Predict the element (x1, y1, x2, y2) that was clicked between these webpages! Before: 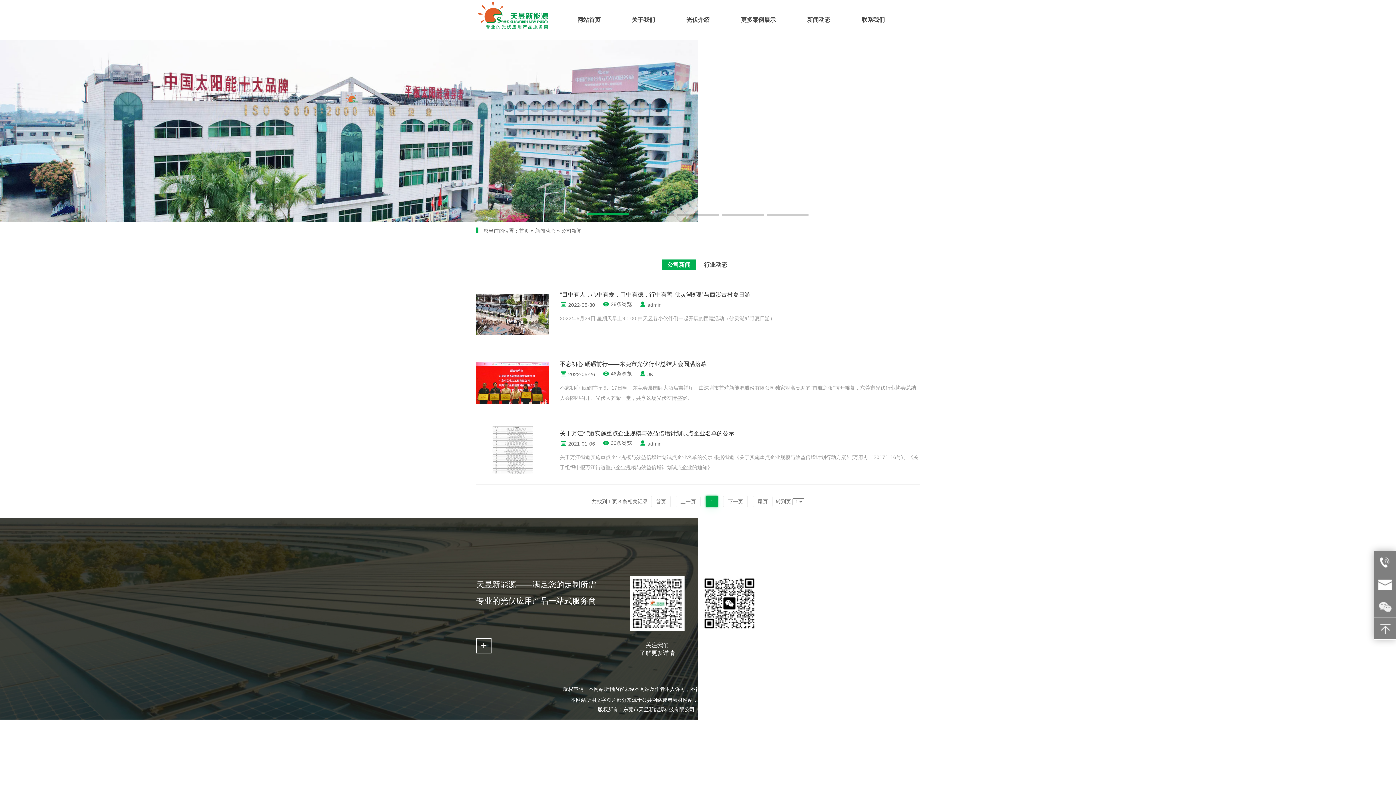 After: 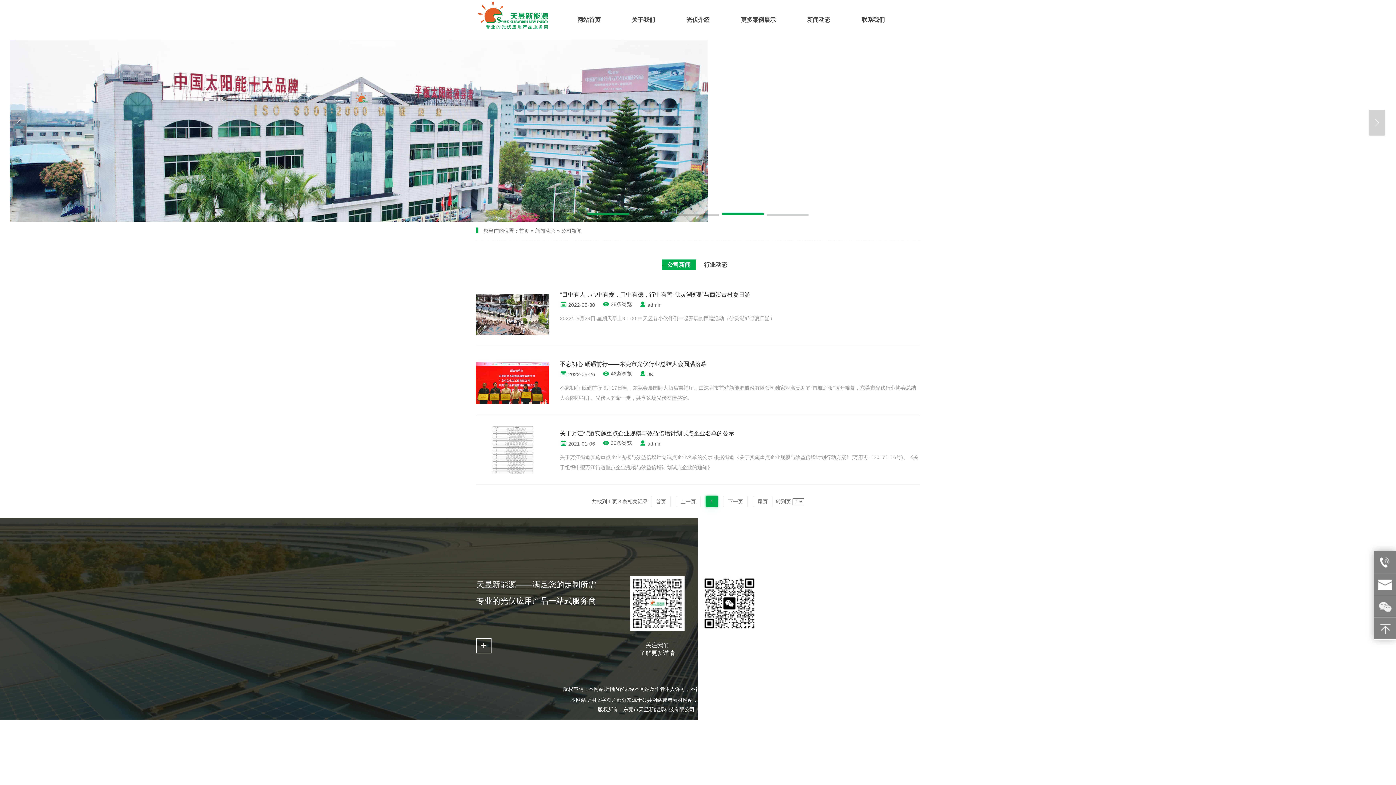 Action: label: Go to slide 4 bbox: (722, 214, 763, 217)